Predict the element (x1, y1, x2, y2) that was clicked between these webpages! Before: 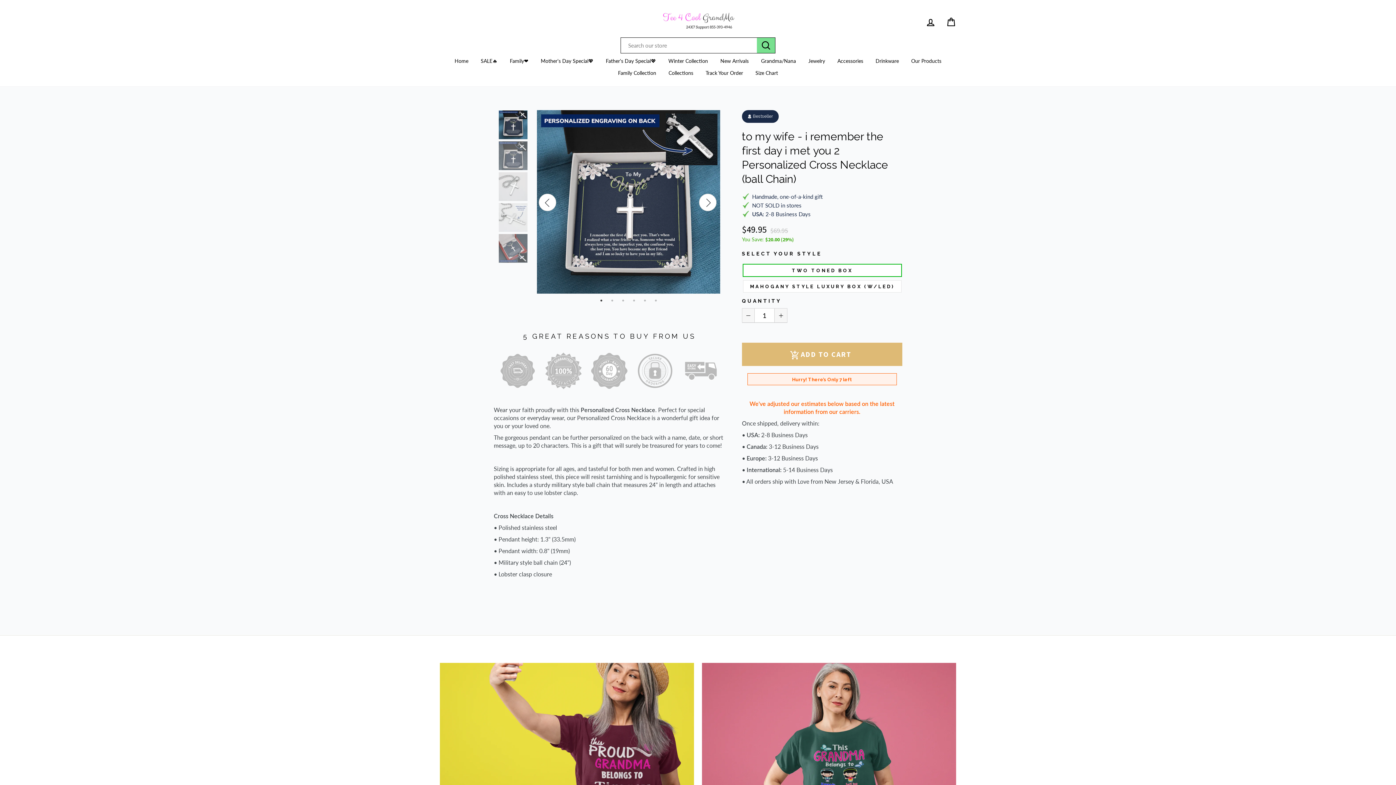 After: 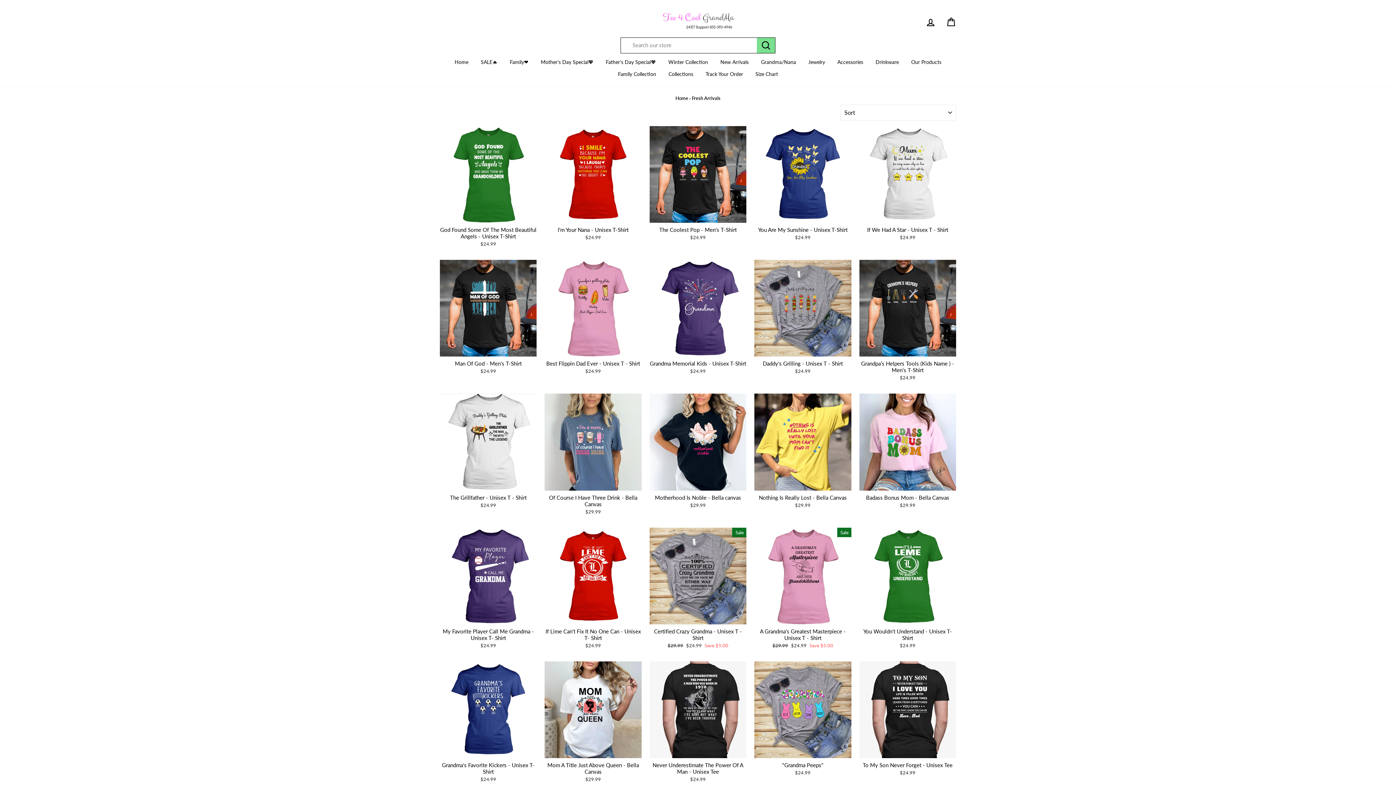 Action: bbox: (715, 55, 754, 67) label: New Arrivals